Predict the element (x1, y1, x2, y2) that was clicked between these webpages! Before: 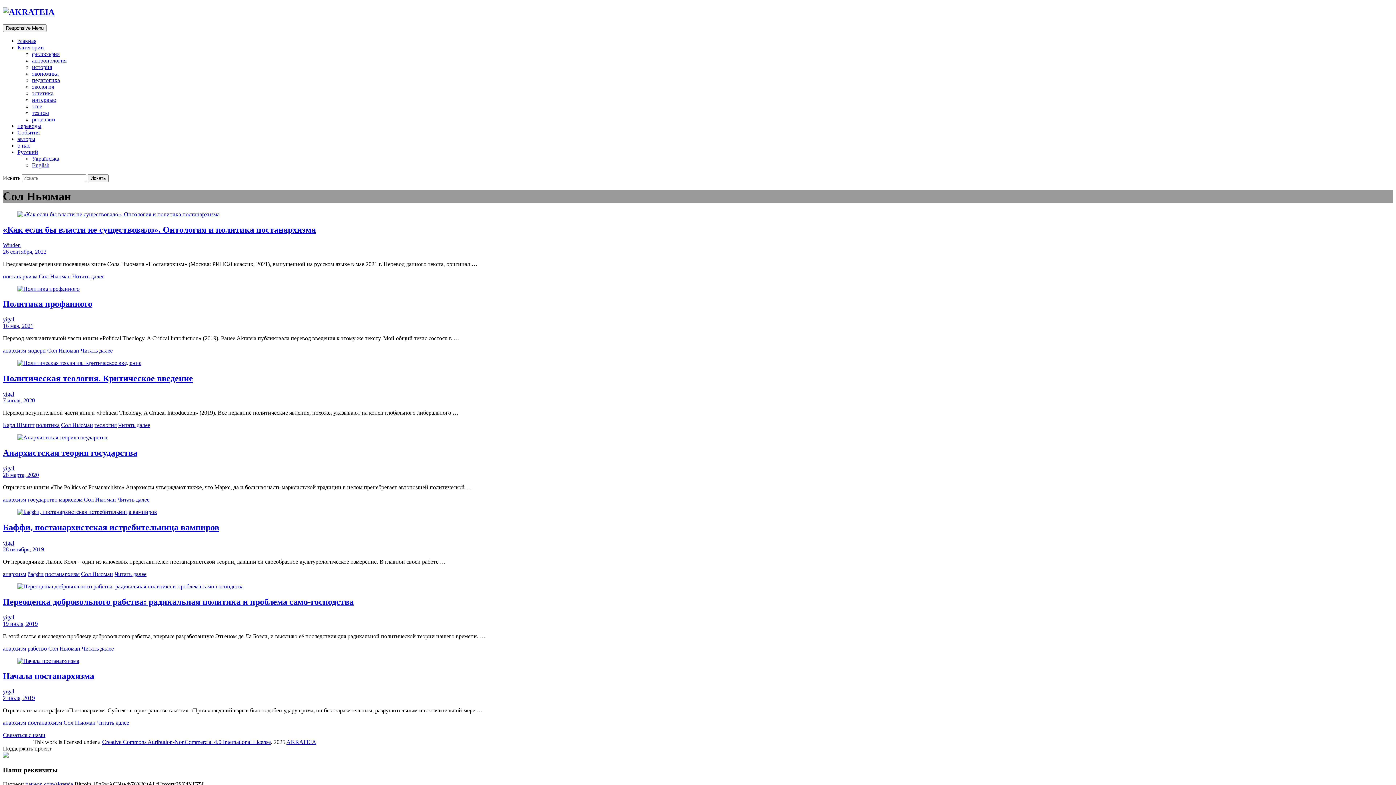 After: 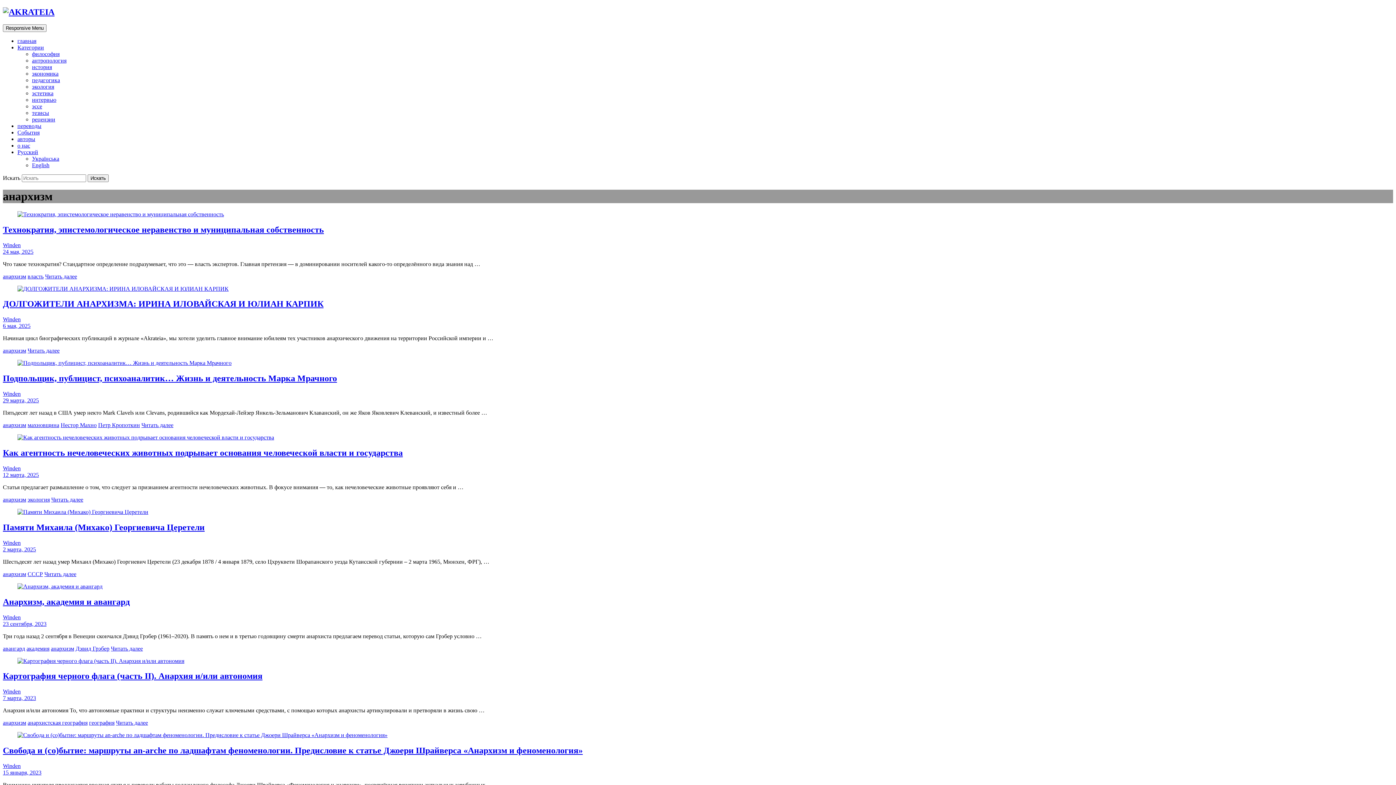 Action: bbox: (2, 571, 26, 577) label: анархизм